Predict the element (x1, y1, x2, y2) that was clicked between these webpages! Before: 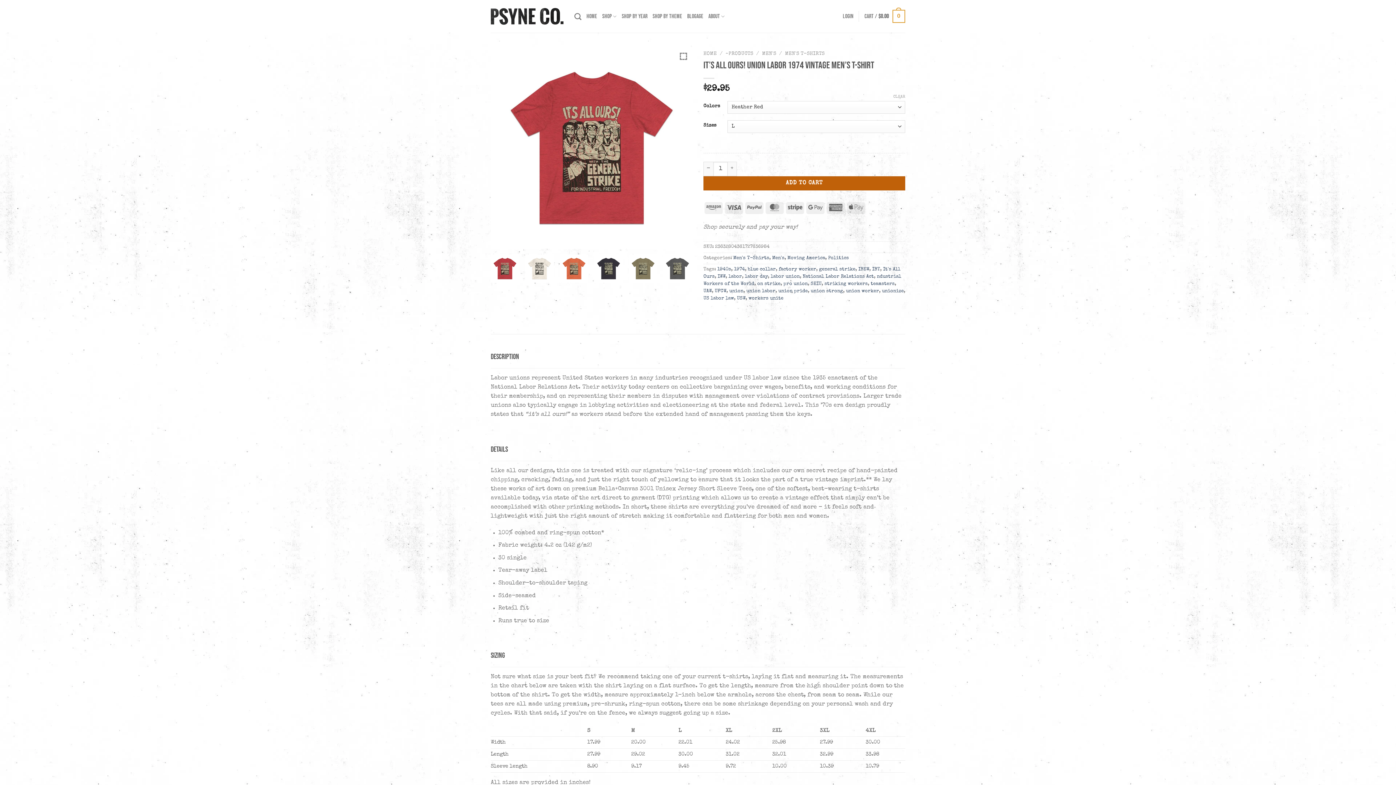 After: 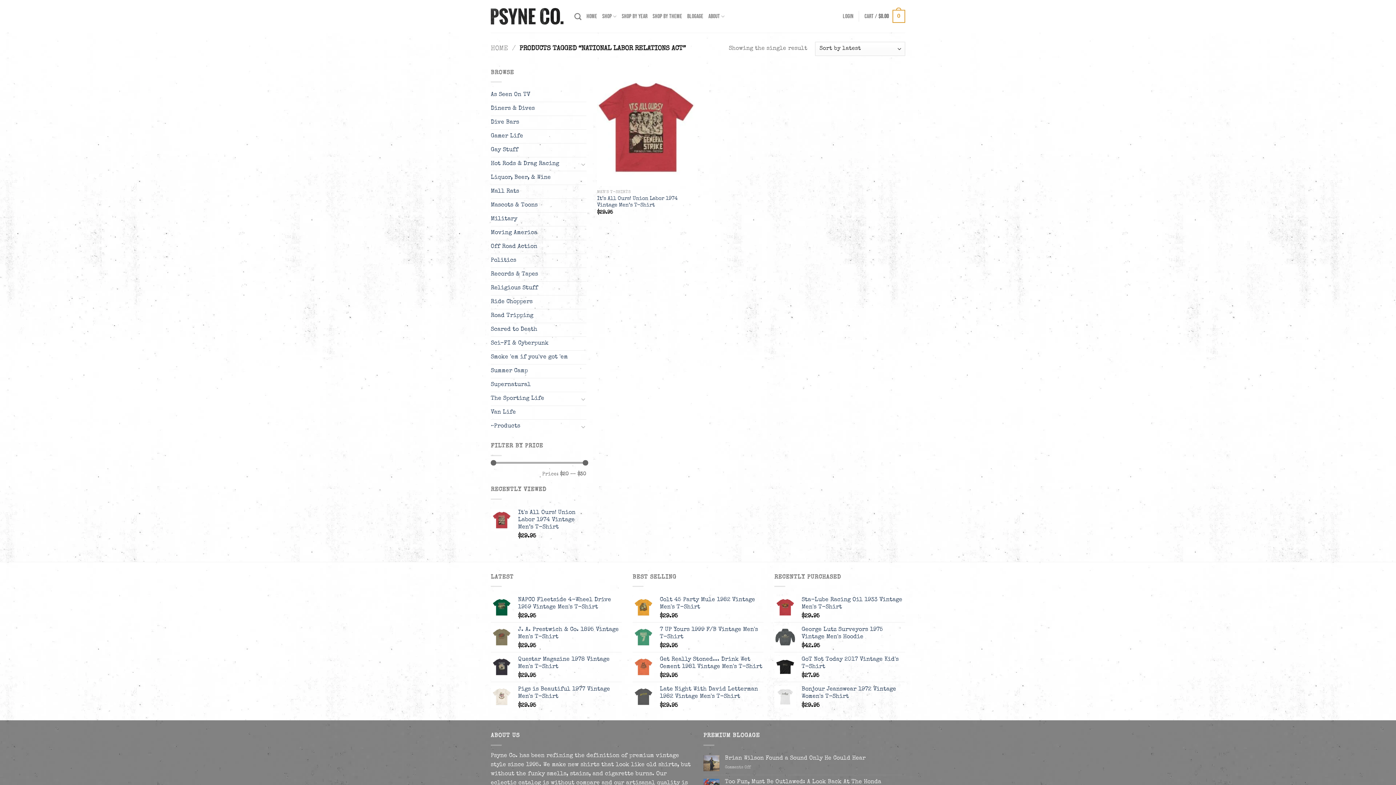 Action: bbox: (802, 274, 874, 279) label: National Labor Relations Act